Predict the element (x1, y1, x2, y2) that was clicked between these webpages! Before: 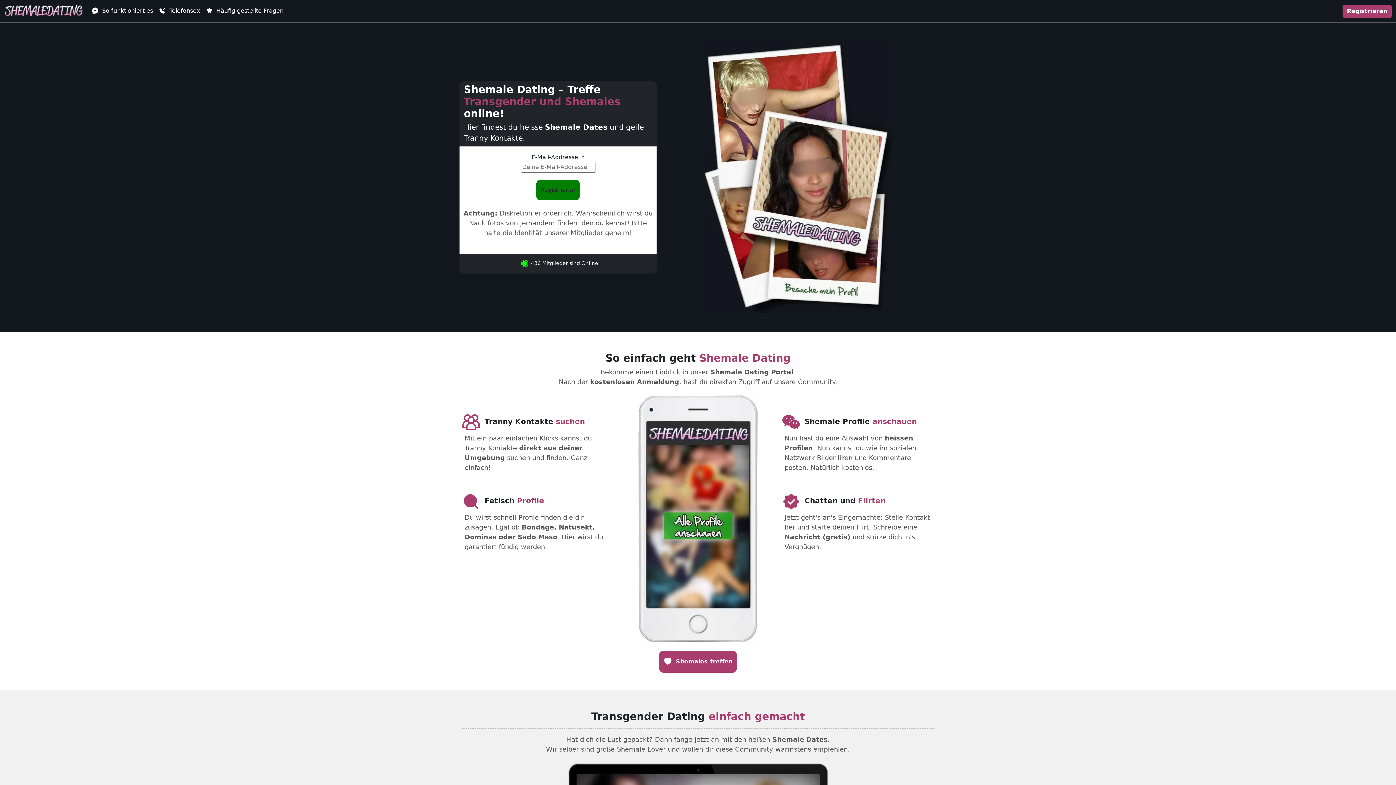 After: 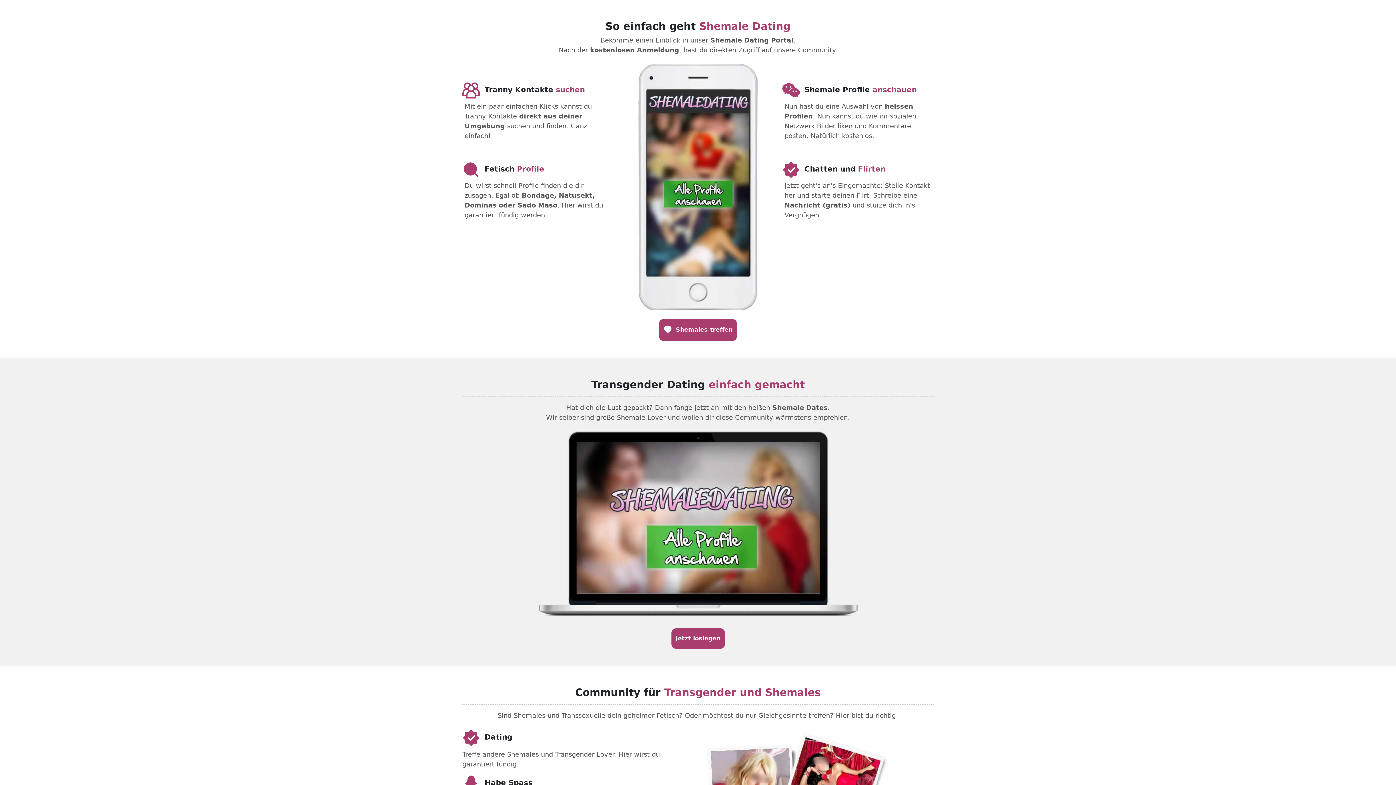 Action: bbox: (704, 173, 891, 180)